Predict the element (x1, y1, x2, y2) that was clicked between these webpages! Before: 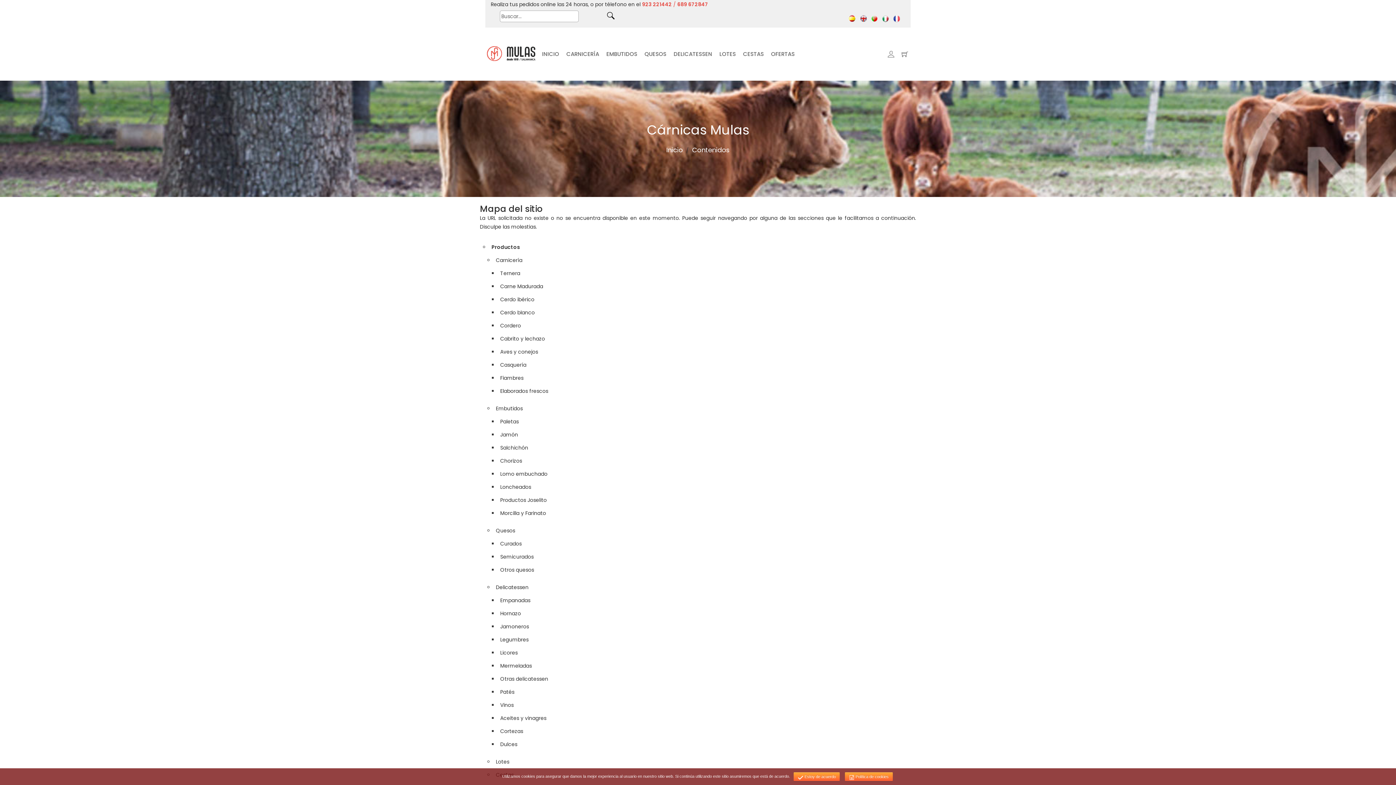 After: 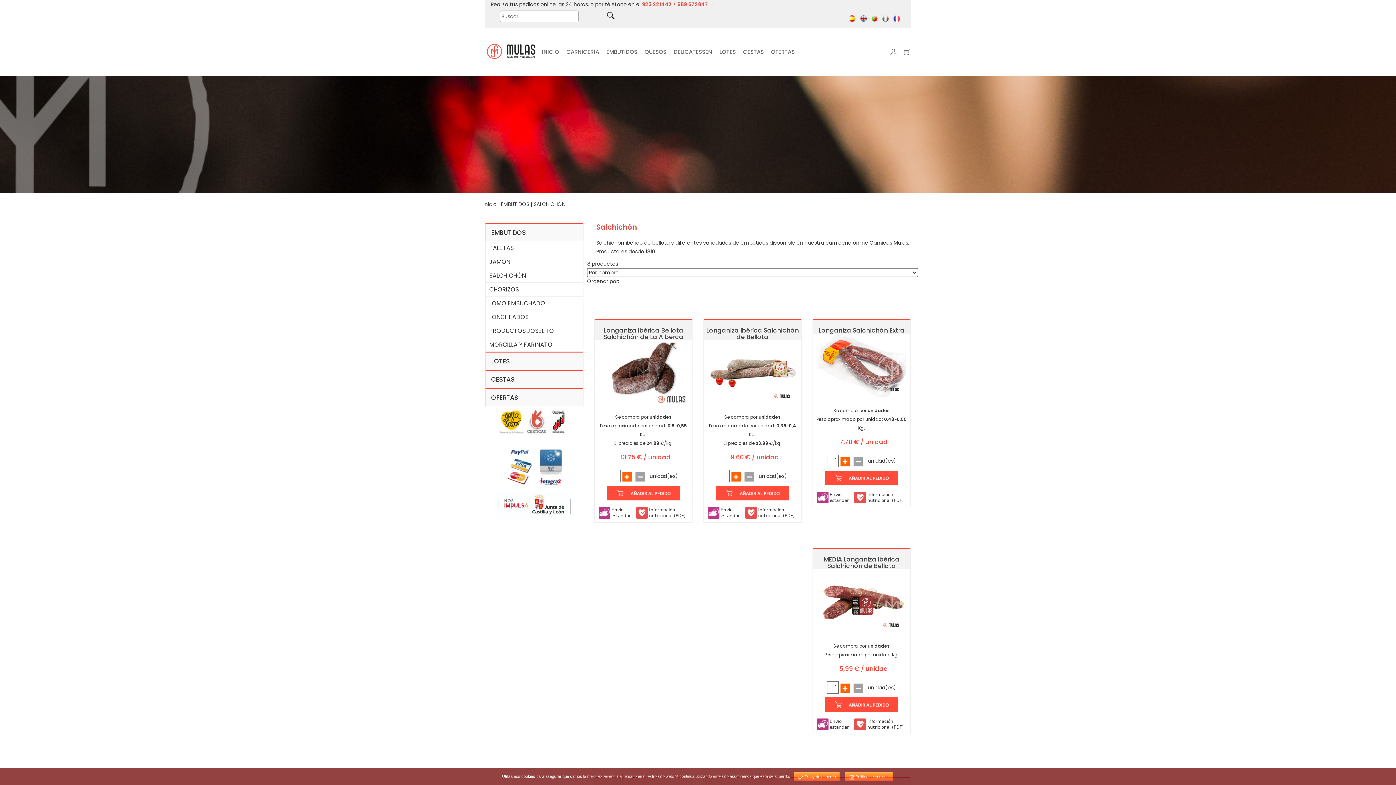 Action: label: Salchichón bbox: (500, 444, 528, 451)